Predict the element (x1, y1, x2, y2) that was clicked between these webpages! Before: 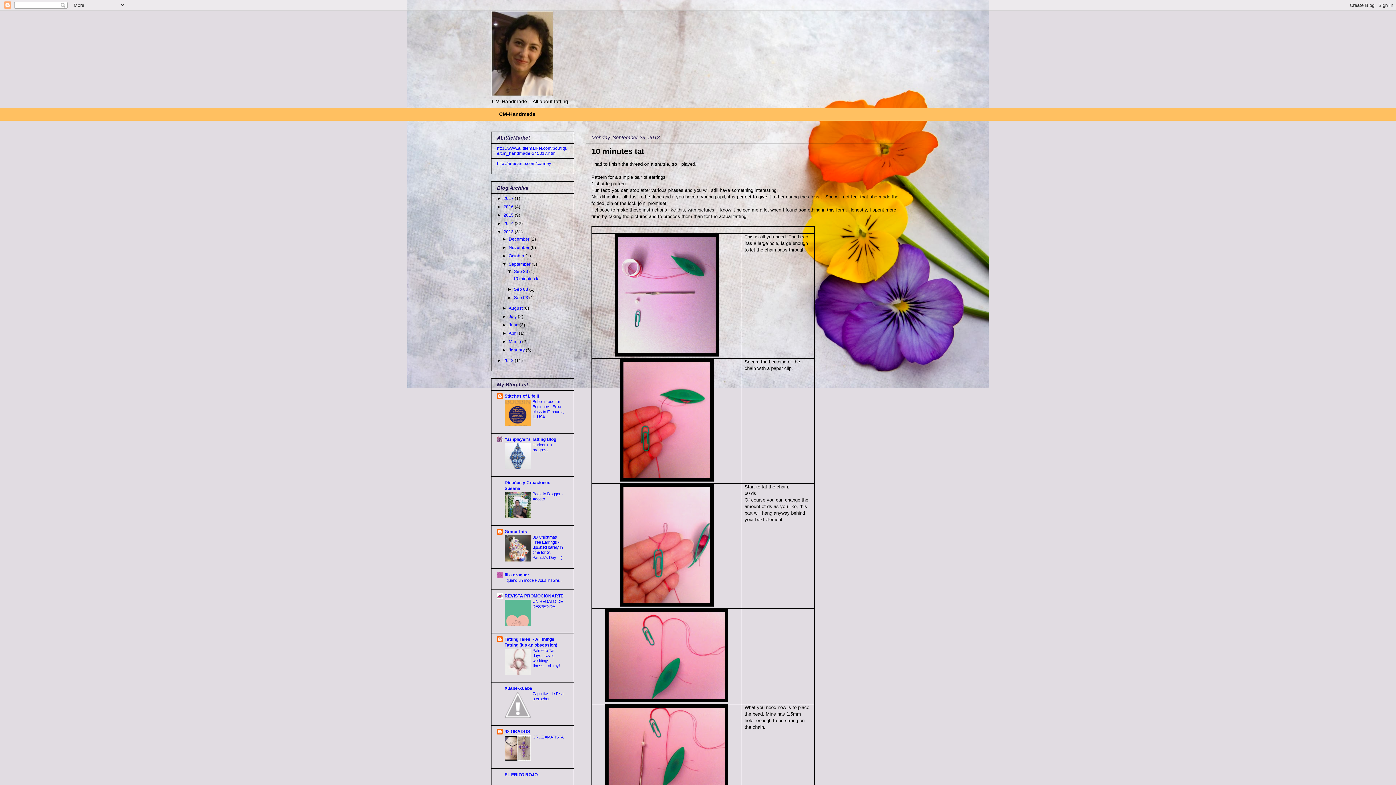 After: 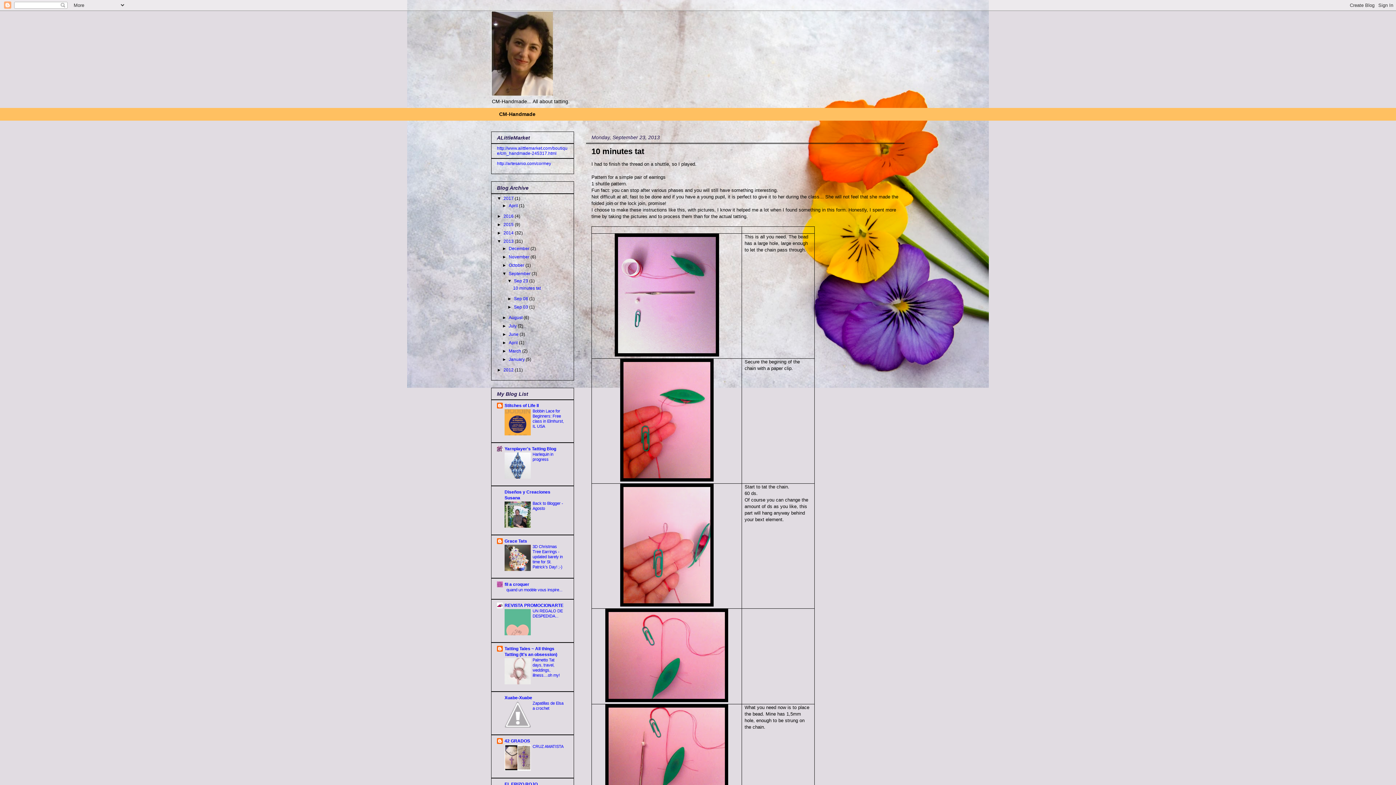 Action: label: ►   bbox: (497, 195, 503, 200)